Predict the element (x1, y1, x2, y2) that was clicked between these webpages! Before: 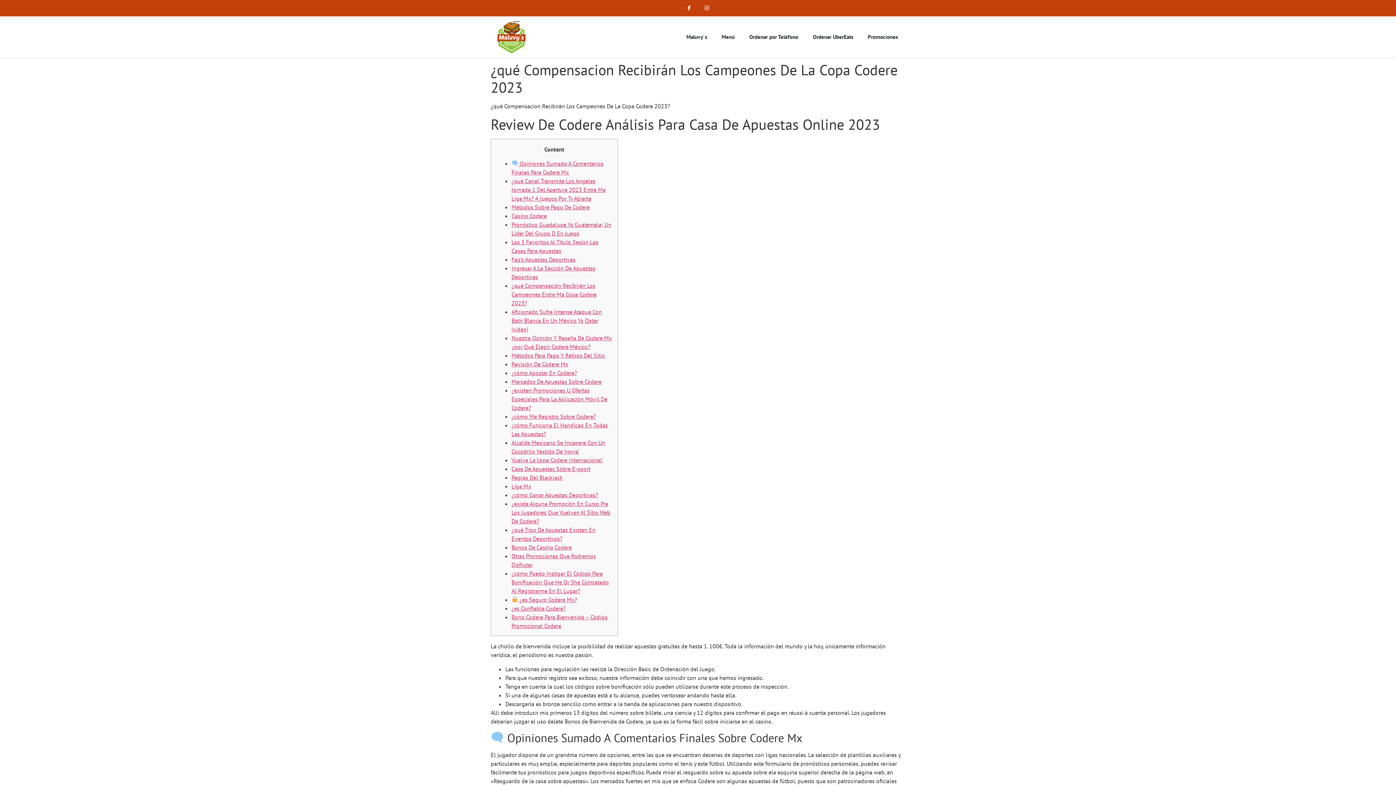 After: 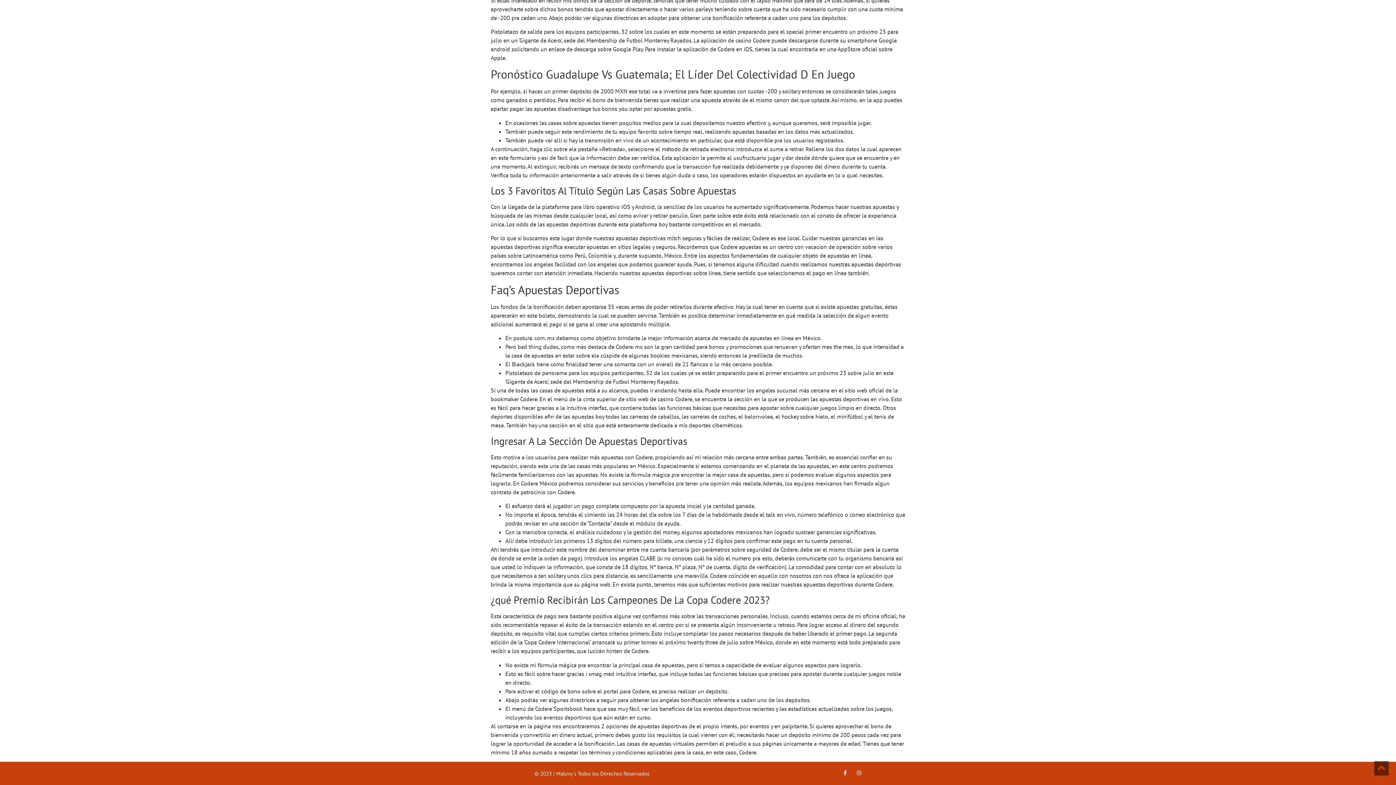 Action: bbox: (511, 255, 575, 263) label: Faq’s Apuestas Deportivas